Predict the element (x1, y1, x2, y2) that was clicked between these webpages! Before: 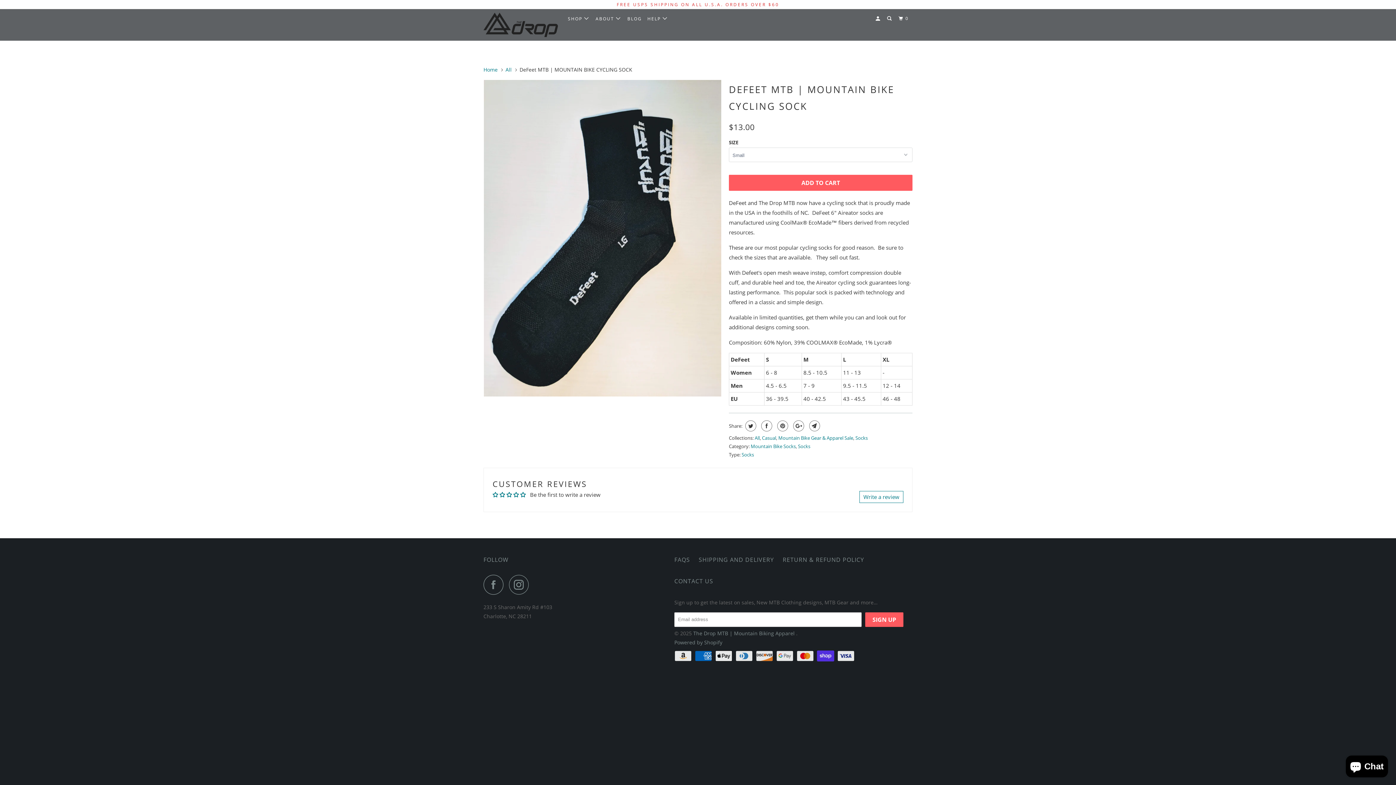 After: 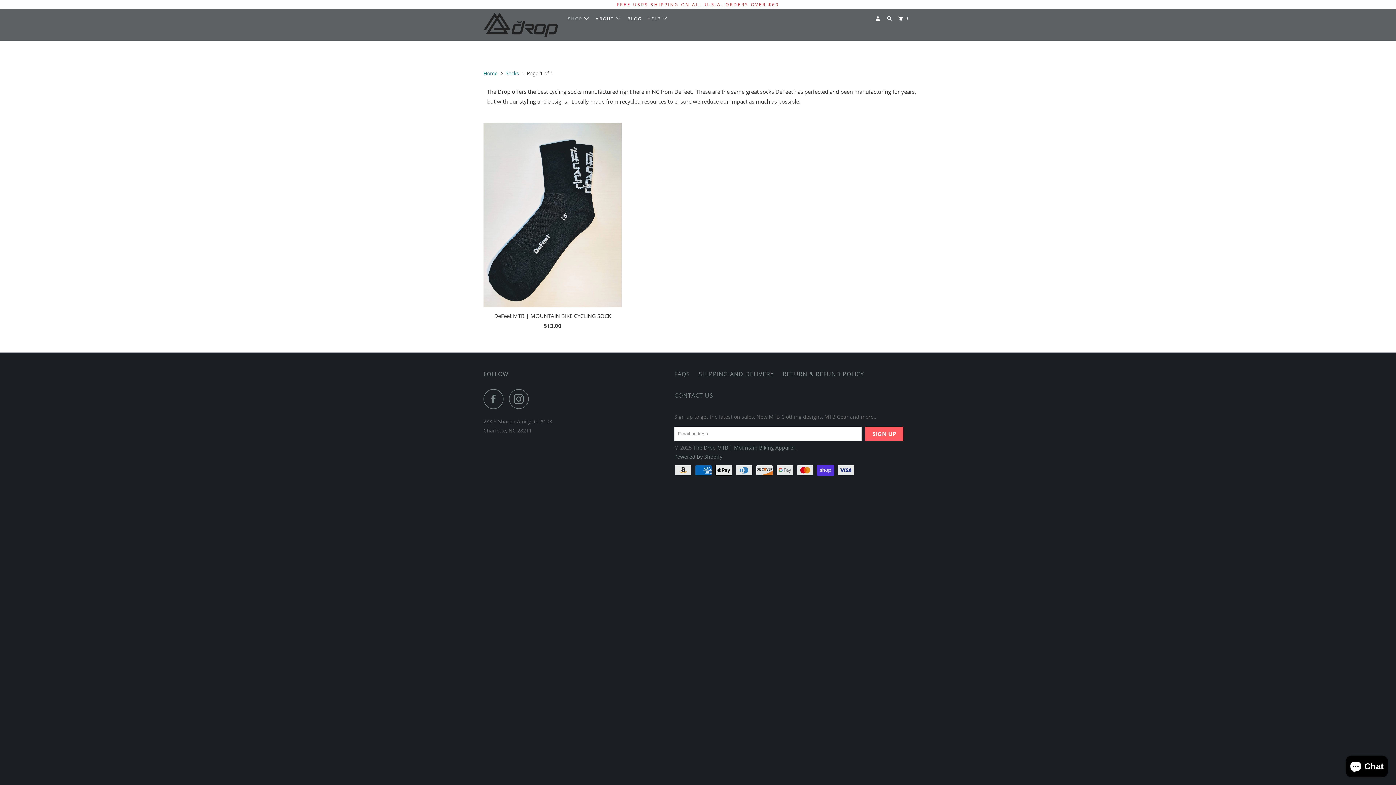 Action: bbox: (855, 434, 868, 441) label: Socks